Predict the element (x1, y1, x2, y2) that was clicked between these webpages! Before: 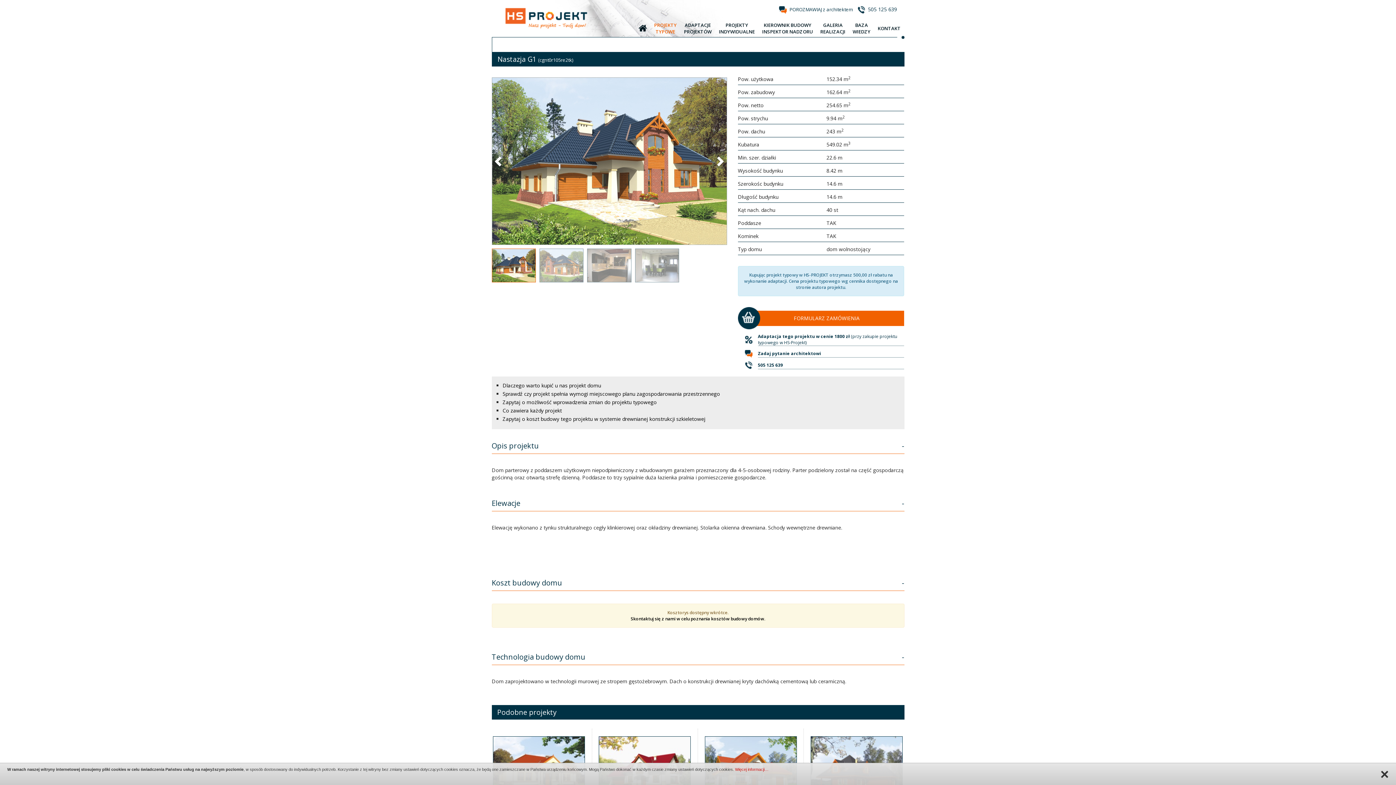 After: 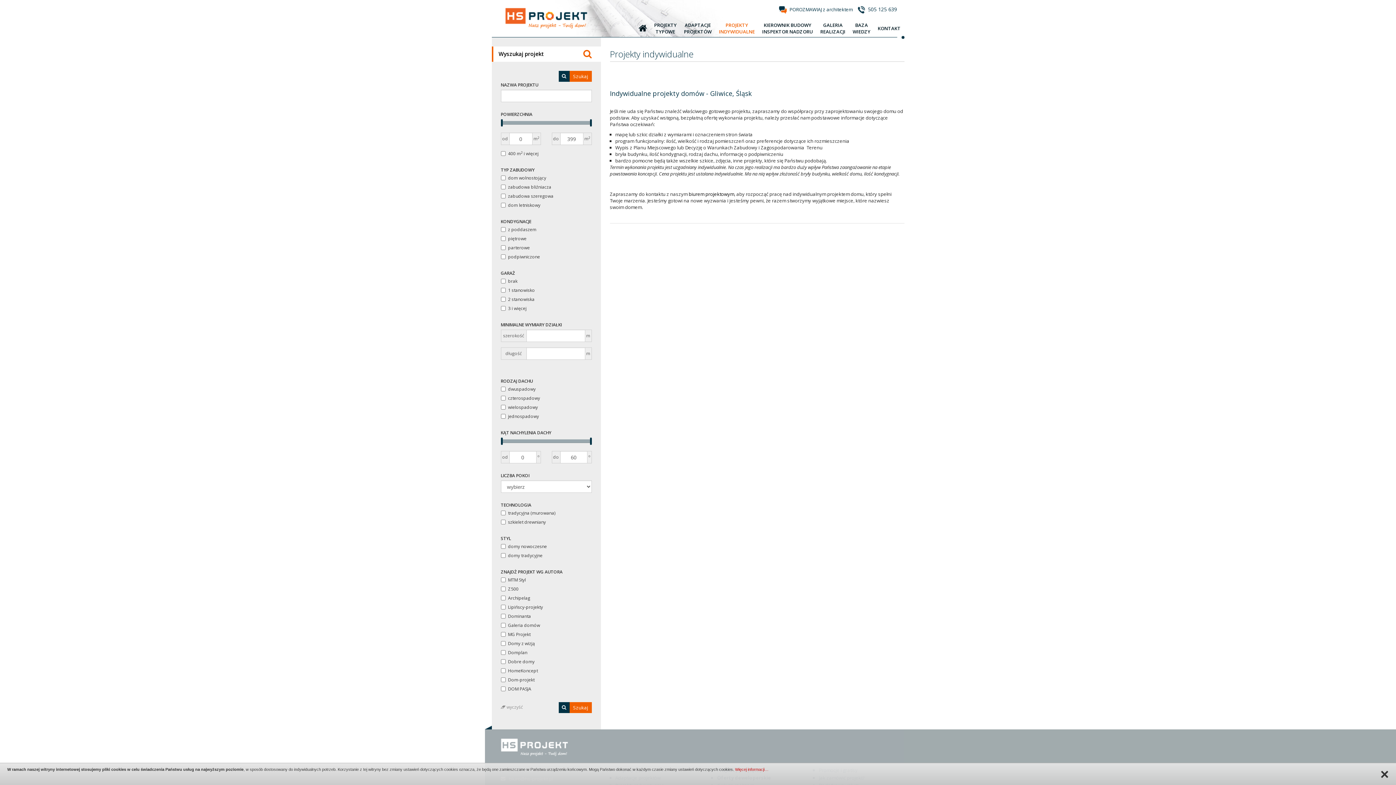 Action: label: PROJEKTY
INDYWIDUALNE bbox: (715, 18, 758, 37)